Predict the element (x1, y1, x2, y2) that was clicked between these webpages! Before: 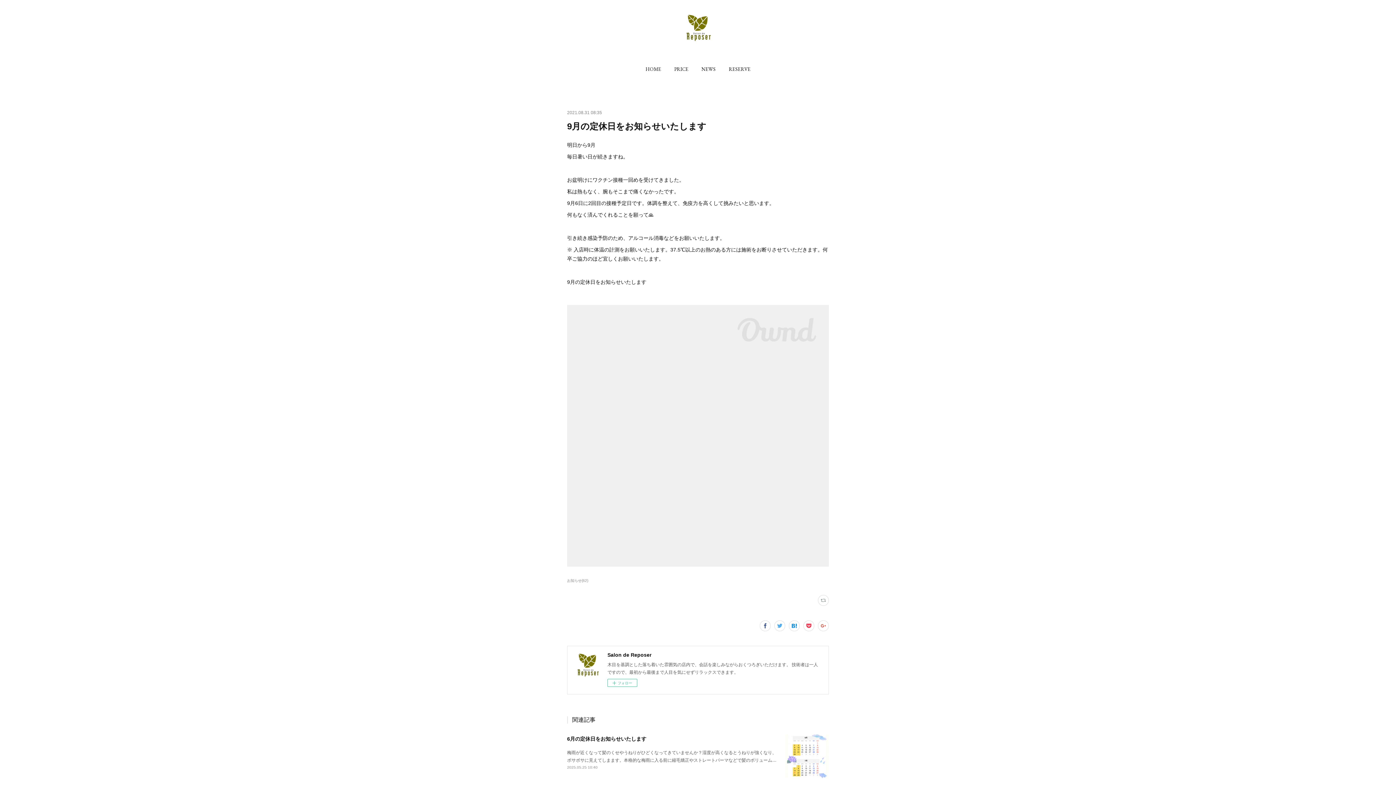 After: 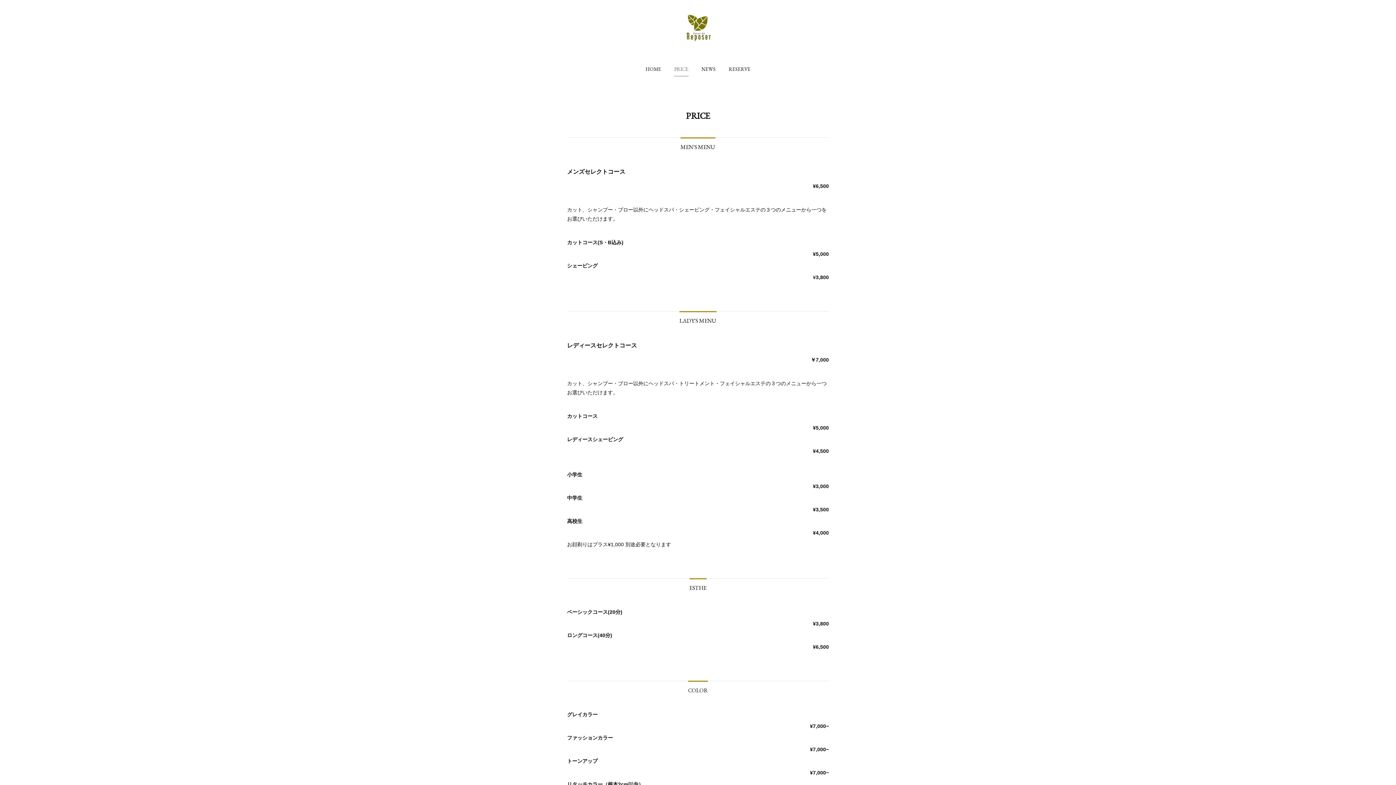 Action: bbox: (674, 61, 688, 76) label: PRICE